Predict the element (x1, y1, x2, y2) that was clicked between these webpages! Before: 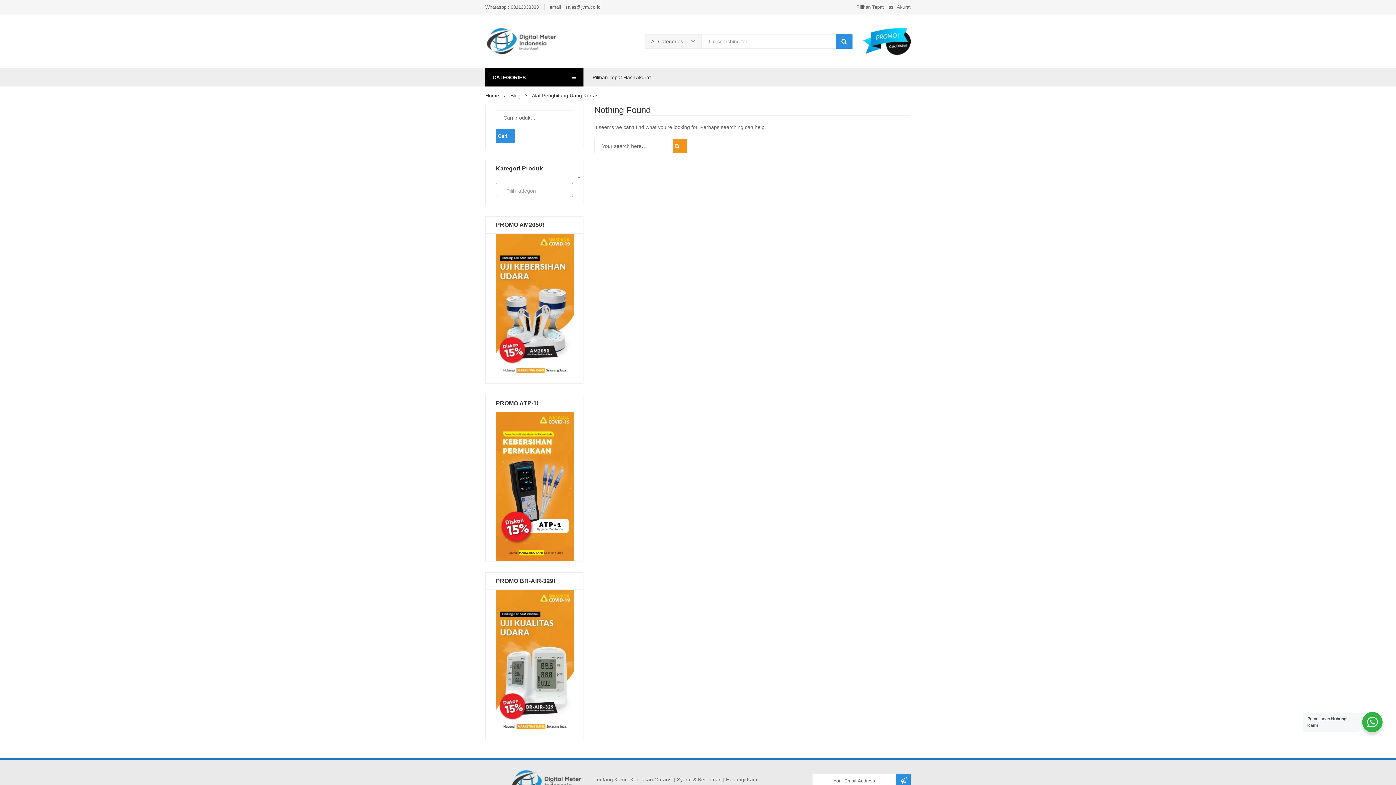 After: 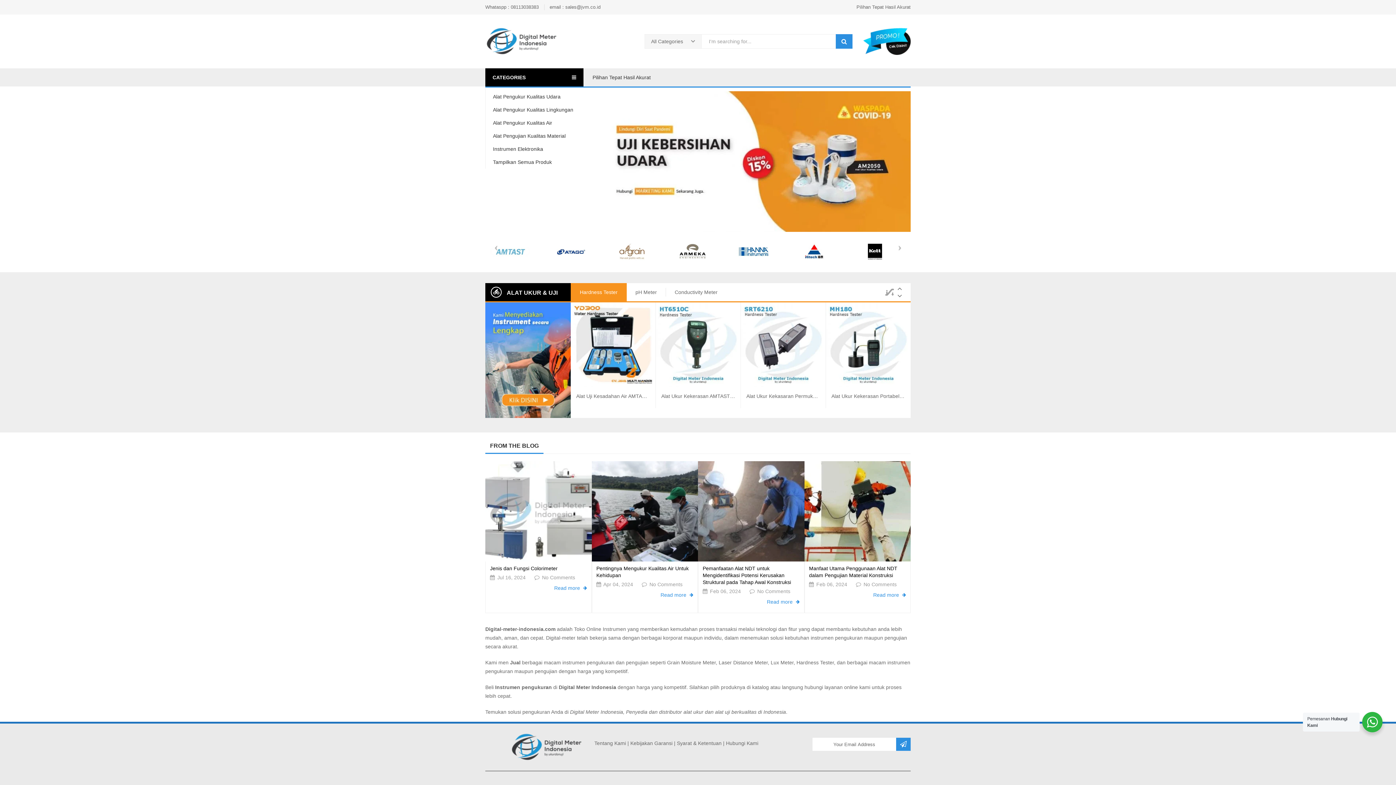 Action: bbox: (583, 68, 660, 86) label: Pilihan Tepat Hasil Akurat